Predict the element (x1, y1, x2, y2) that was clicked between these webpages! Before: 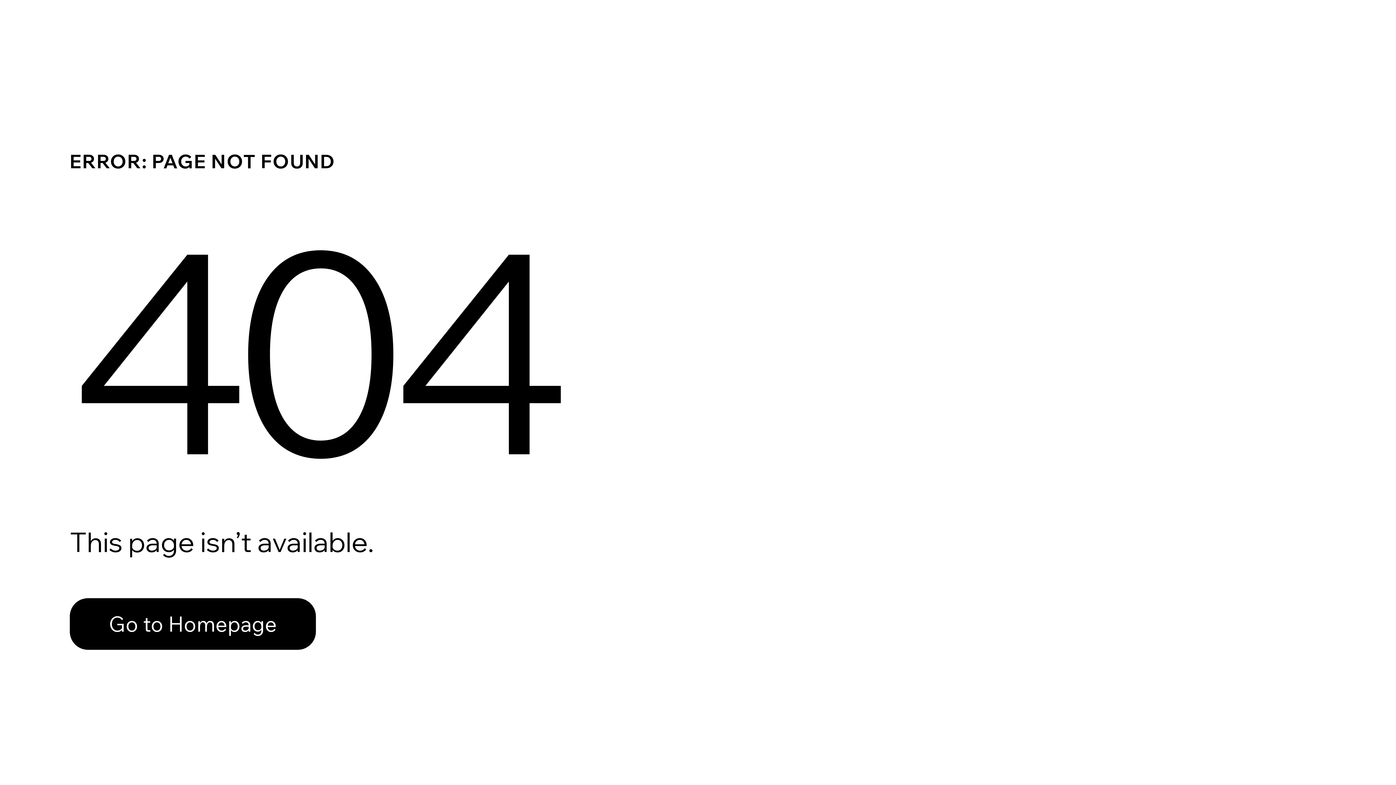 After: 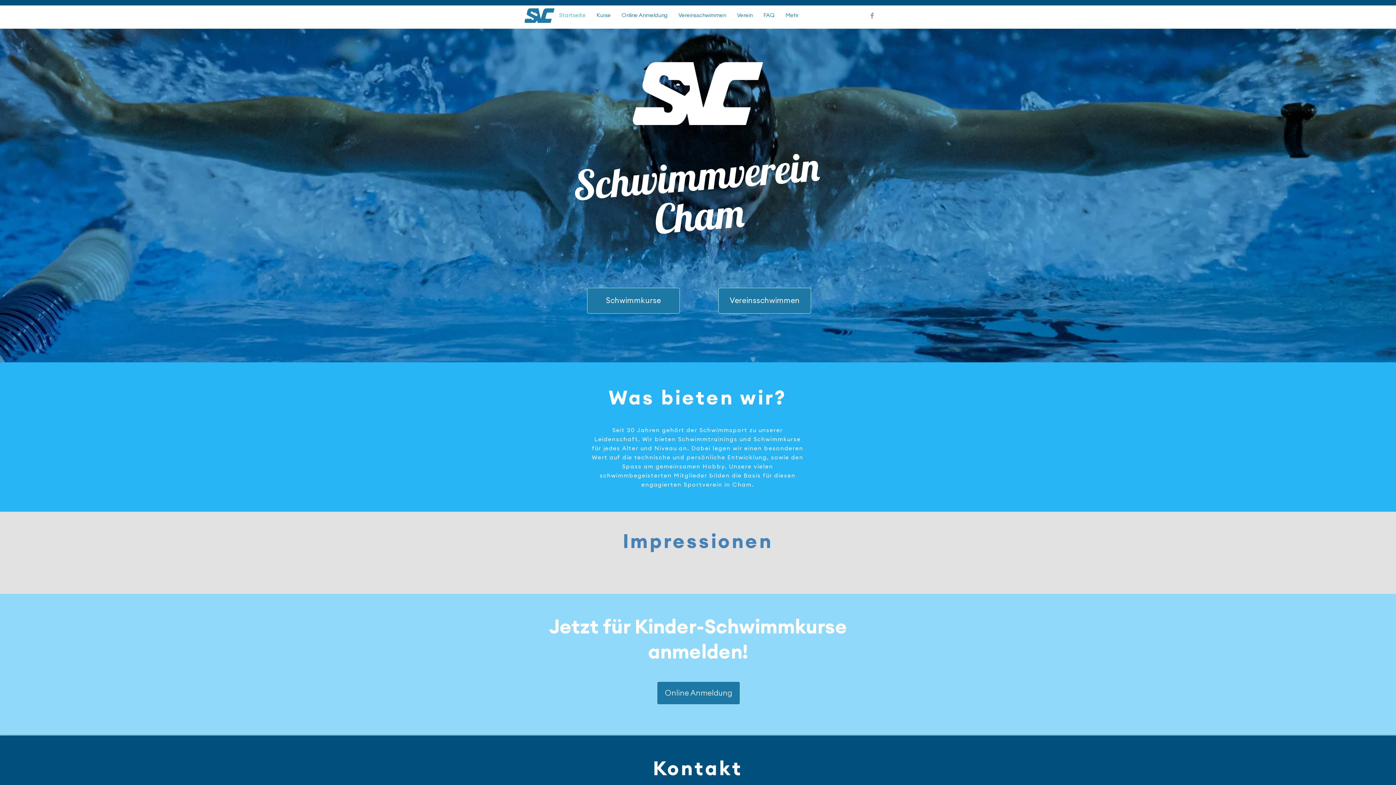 Action: label: Go to Homepage bbox: (69, 598, 316, 650)